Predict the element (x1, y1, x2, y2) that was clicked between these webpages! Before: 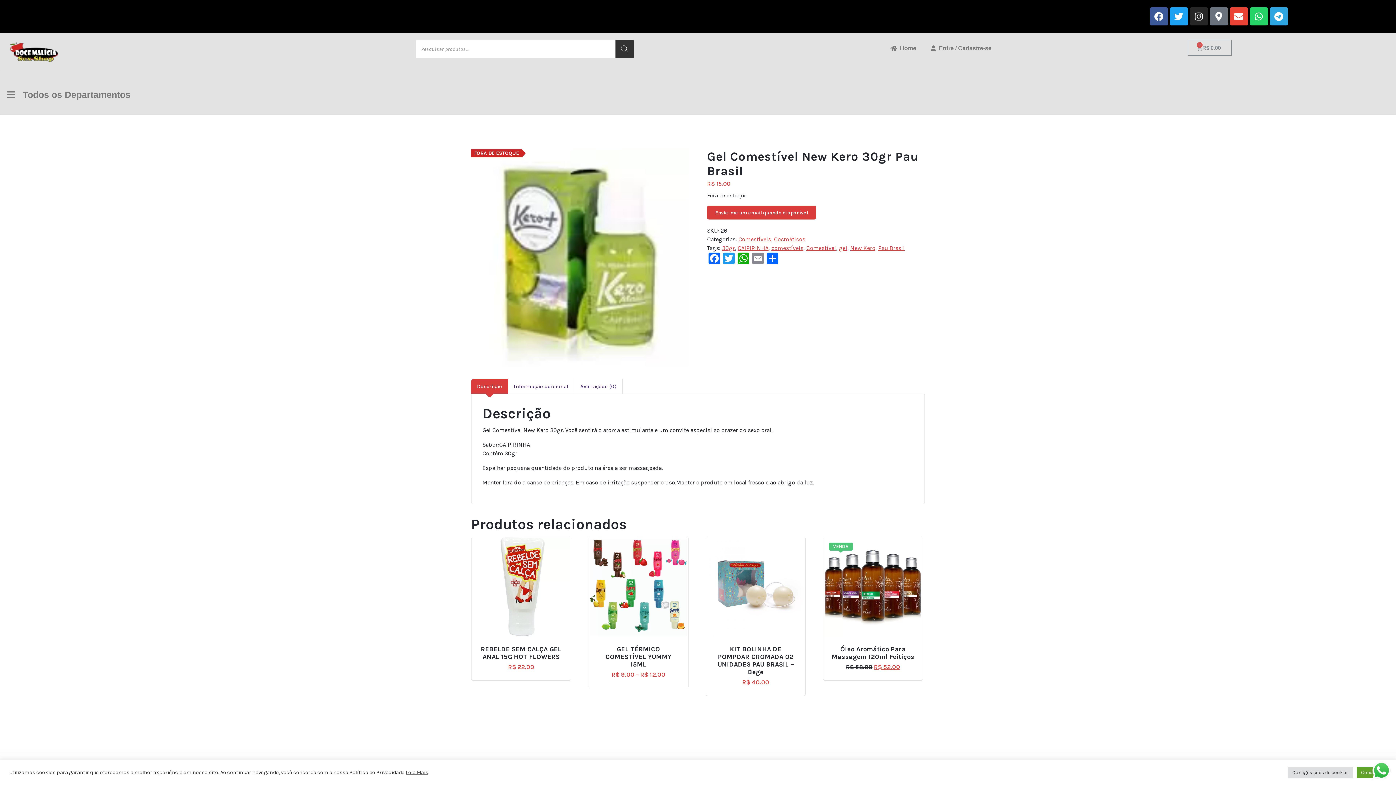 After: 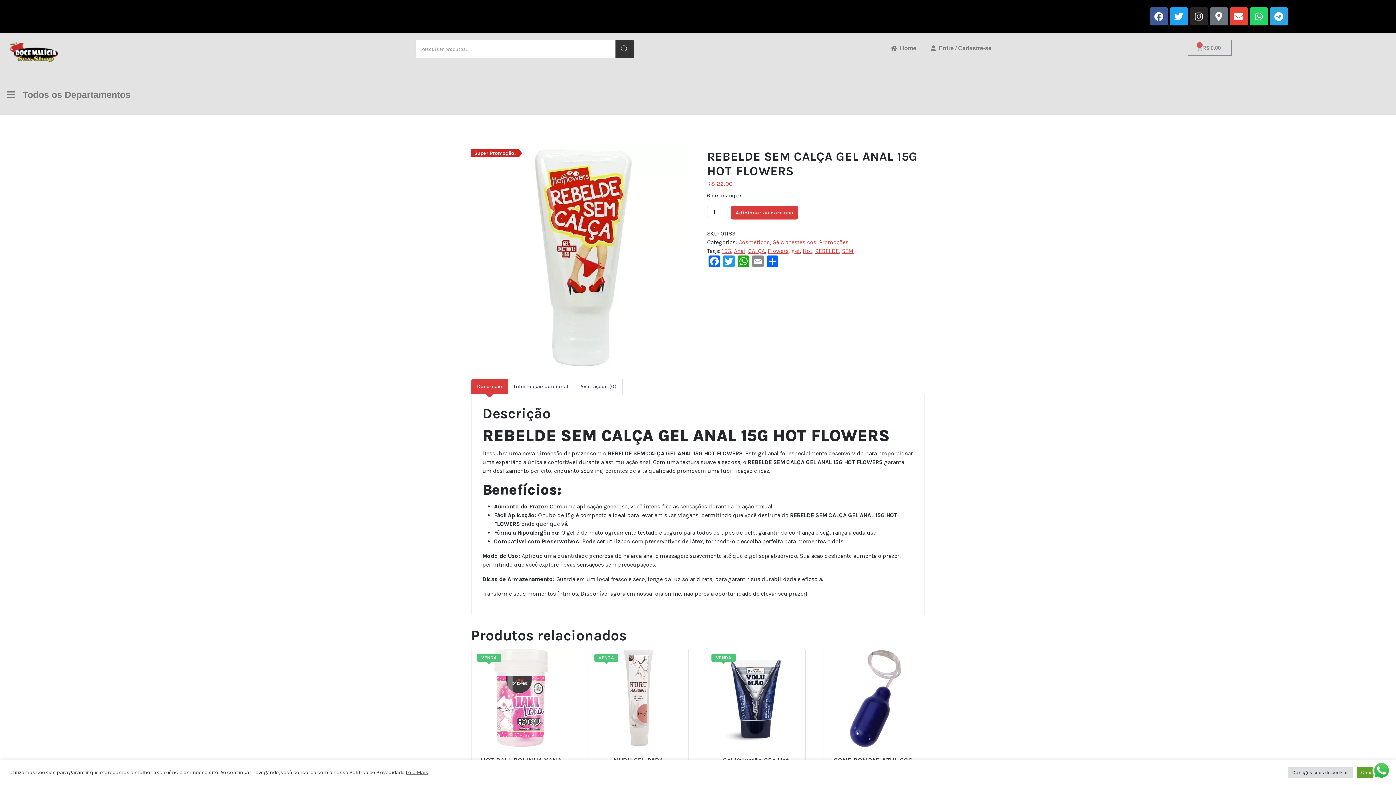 Action: bbox: (479, 645, 562, 661) label: REBELDE SEM CALÇA GEL ANAL 15G HOT FLOWERS